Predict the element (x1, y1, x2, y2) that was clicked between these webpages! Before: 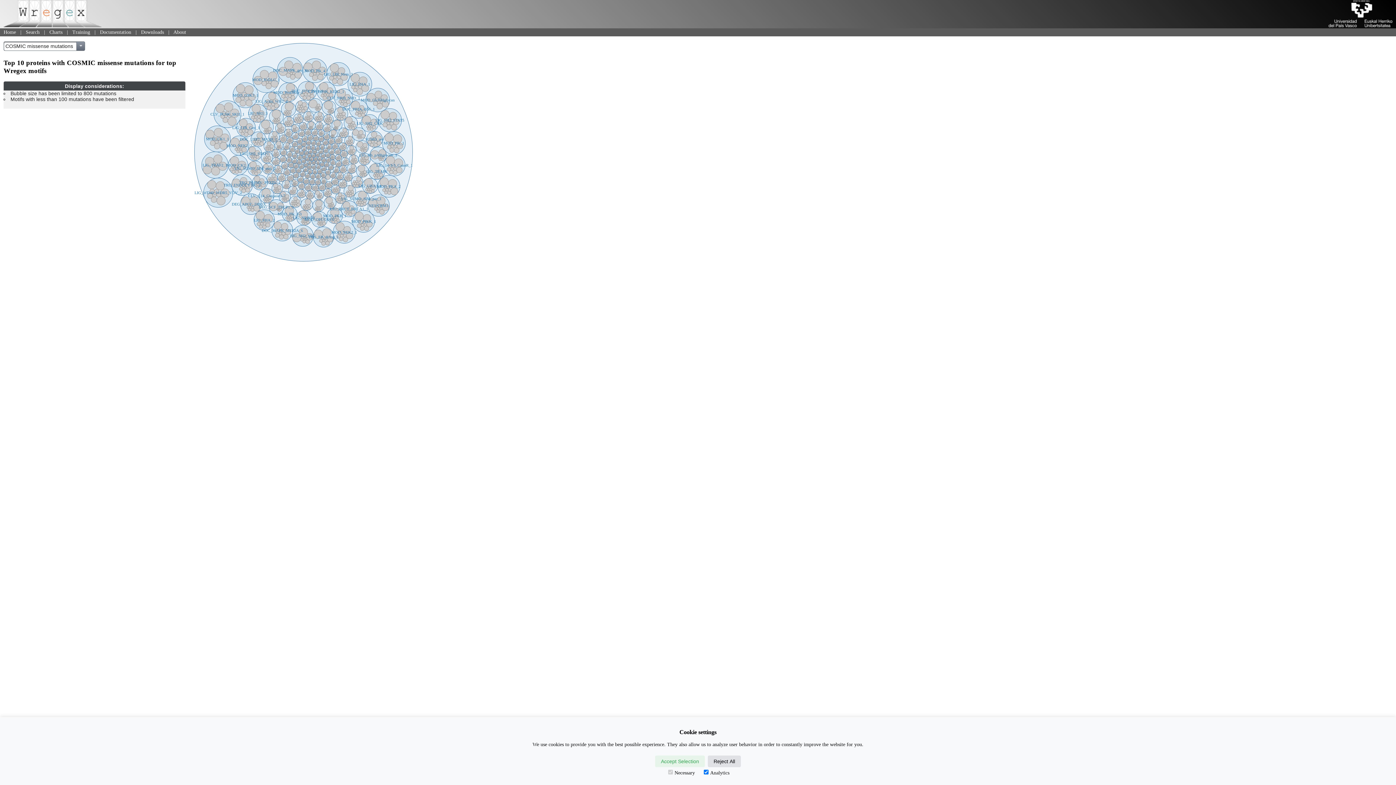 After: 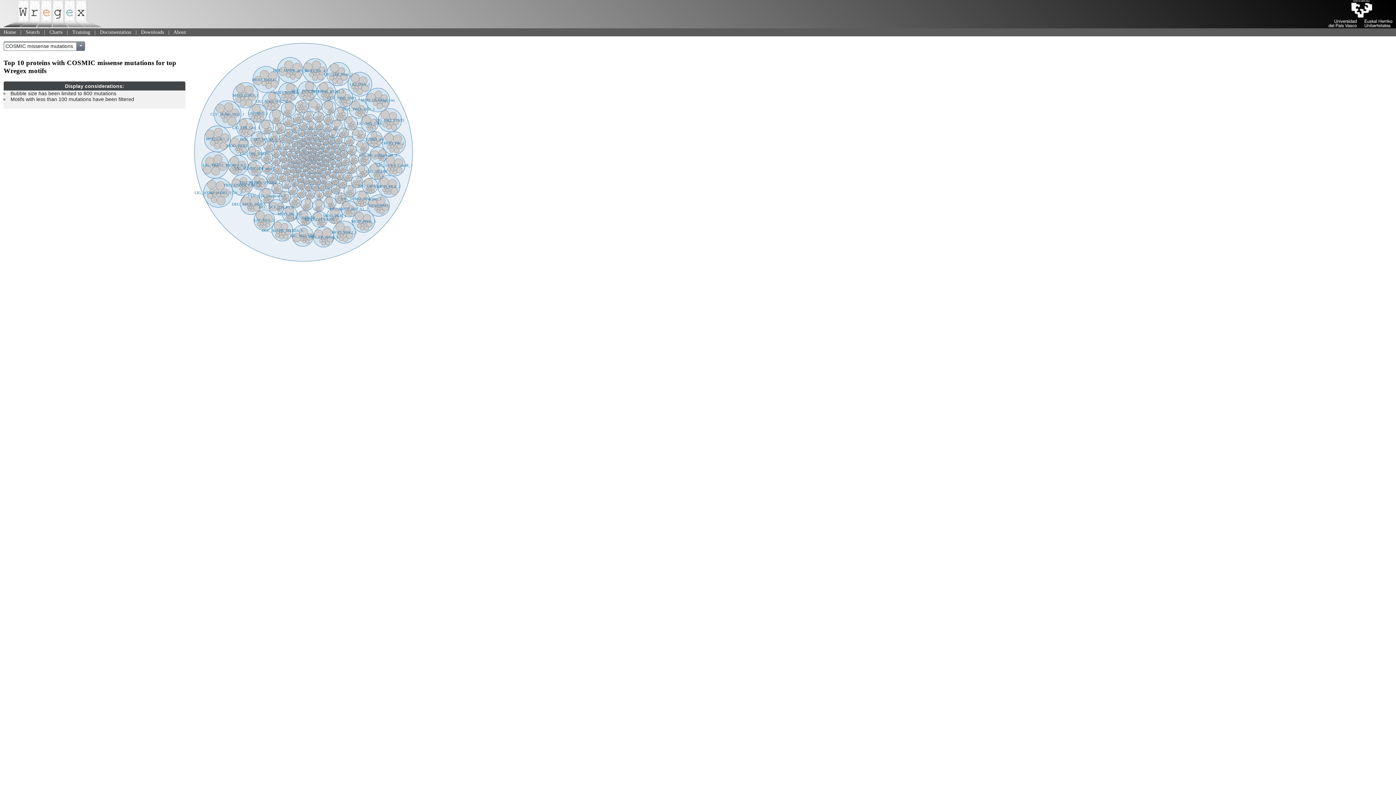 Action: label: Reject All bbox: (708, 756, 741, 767)